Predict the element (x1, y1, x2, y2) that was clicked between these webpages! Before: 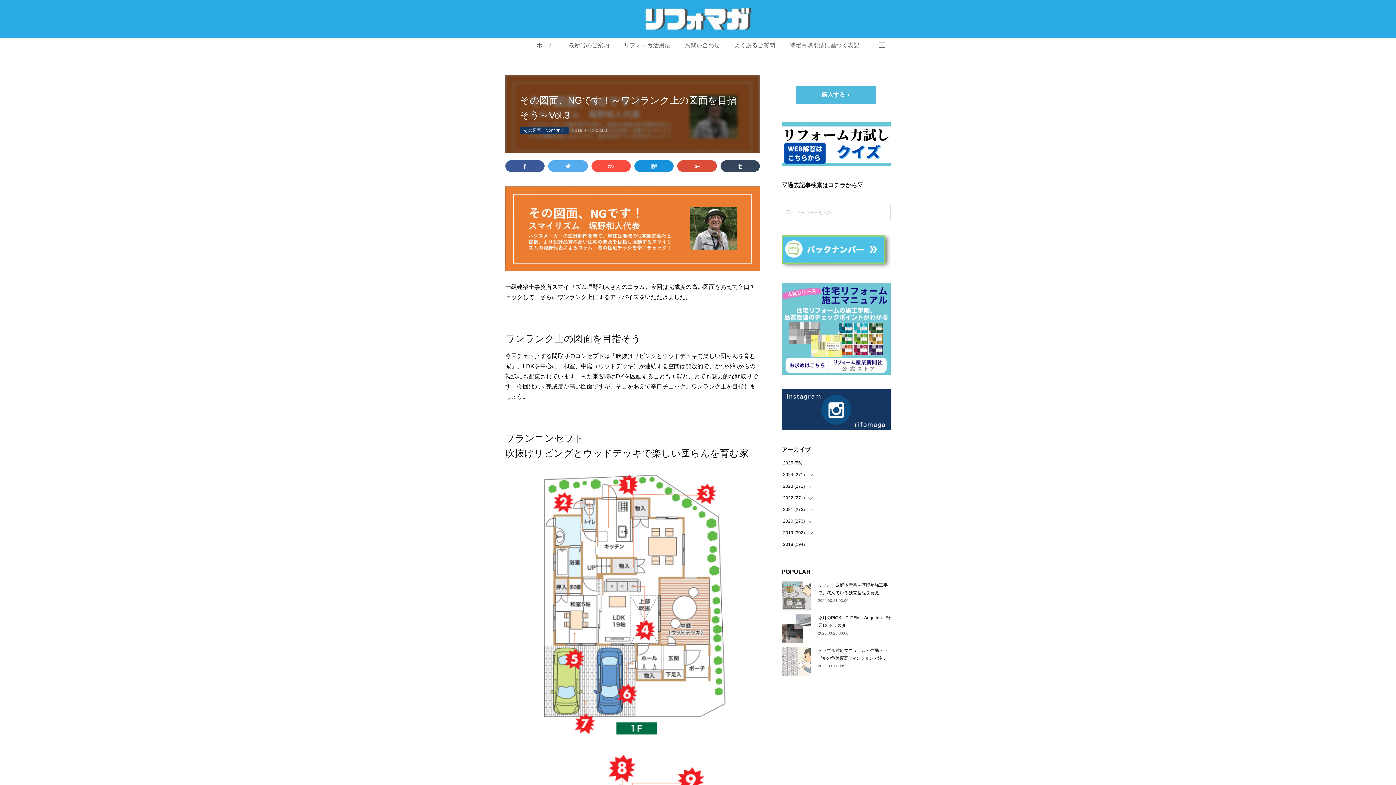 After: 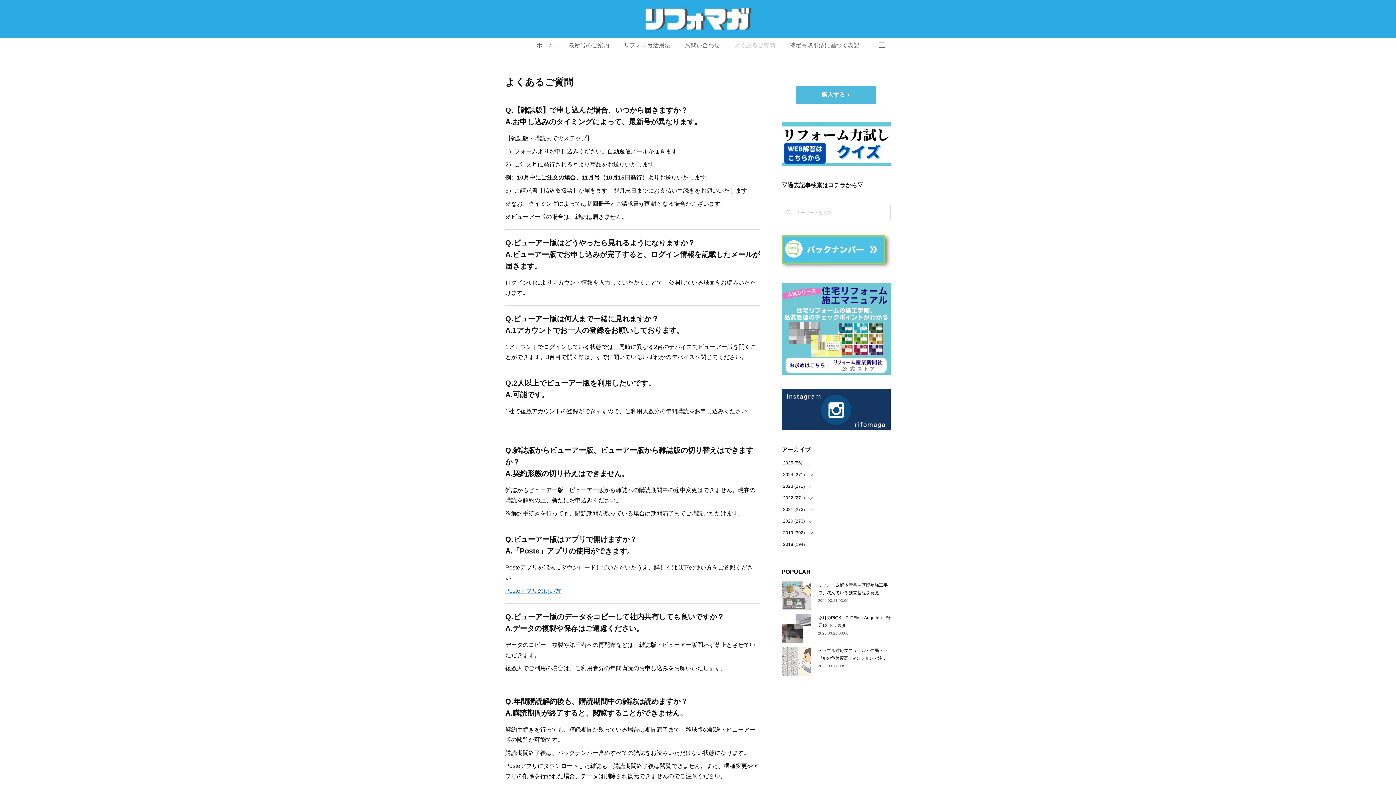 Action: bbox: (727, 37, 782, 53) label: よくあるご質問